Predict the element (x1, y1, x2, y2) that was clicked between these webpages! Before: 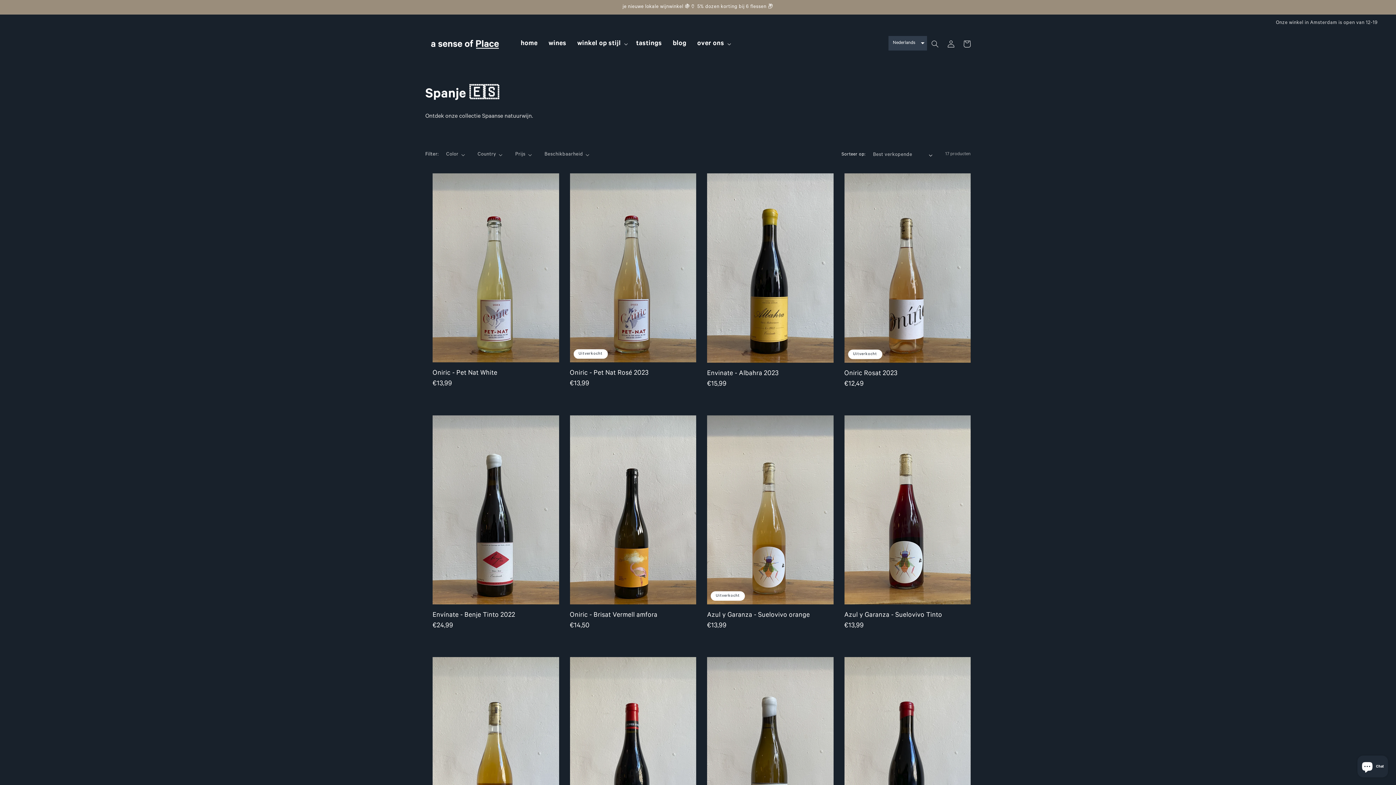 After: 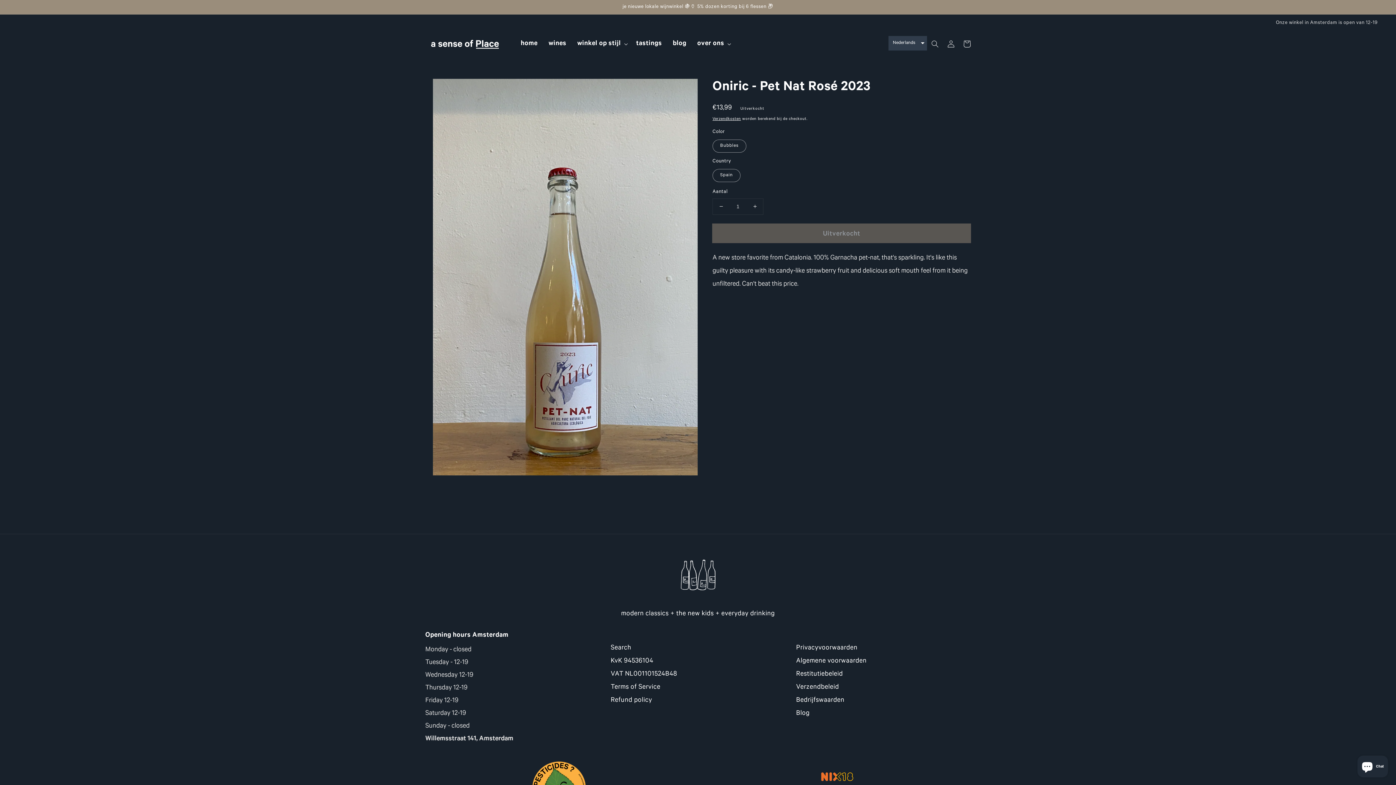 Action: label: Oniric - Pet Nat Rosé 2023 bbox: (570, 368, 692, 379)